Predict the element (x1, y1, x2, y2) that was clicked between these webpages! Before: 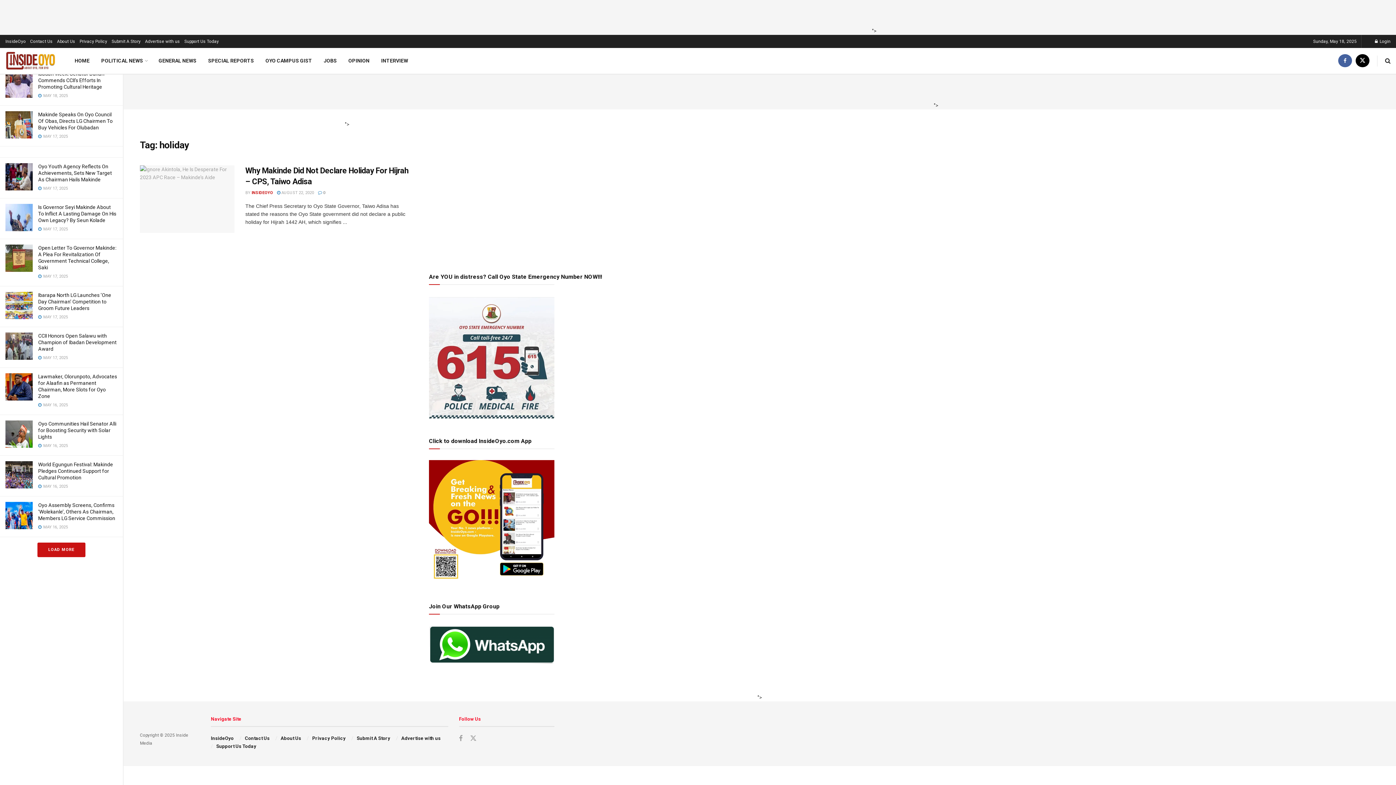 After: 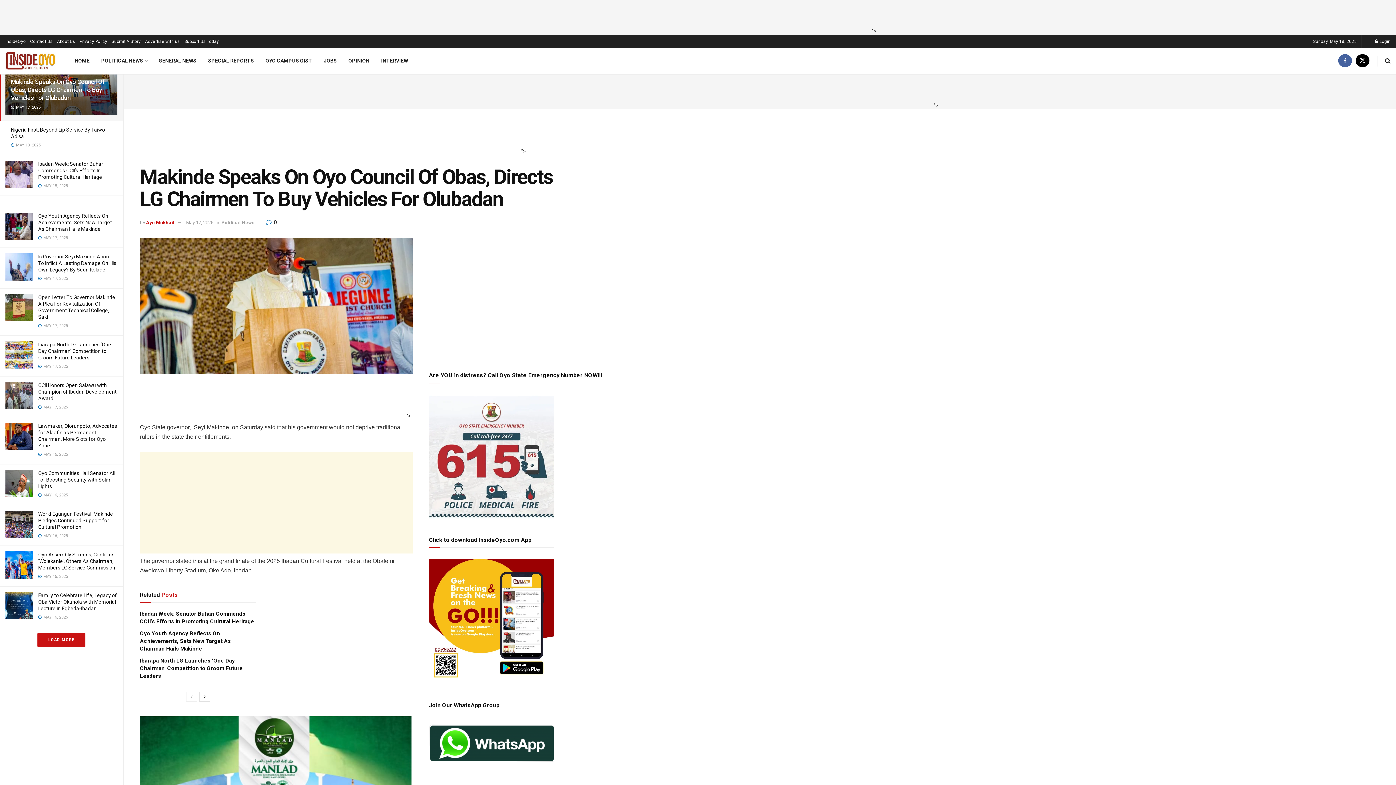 Action: bbox: (5, 111, 32, 138)